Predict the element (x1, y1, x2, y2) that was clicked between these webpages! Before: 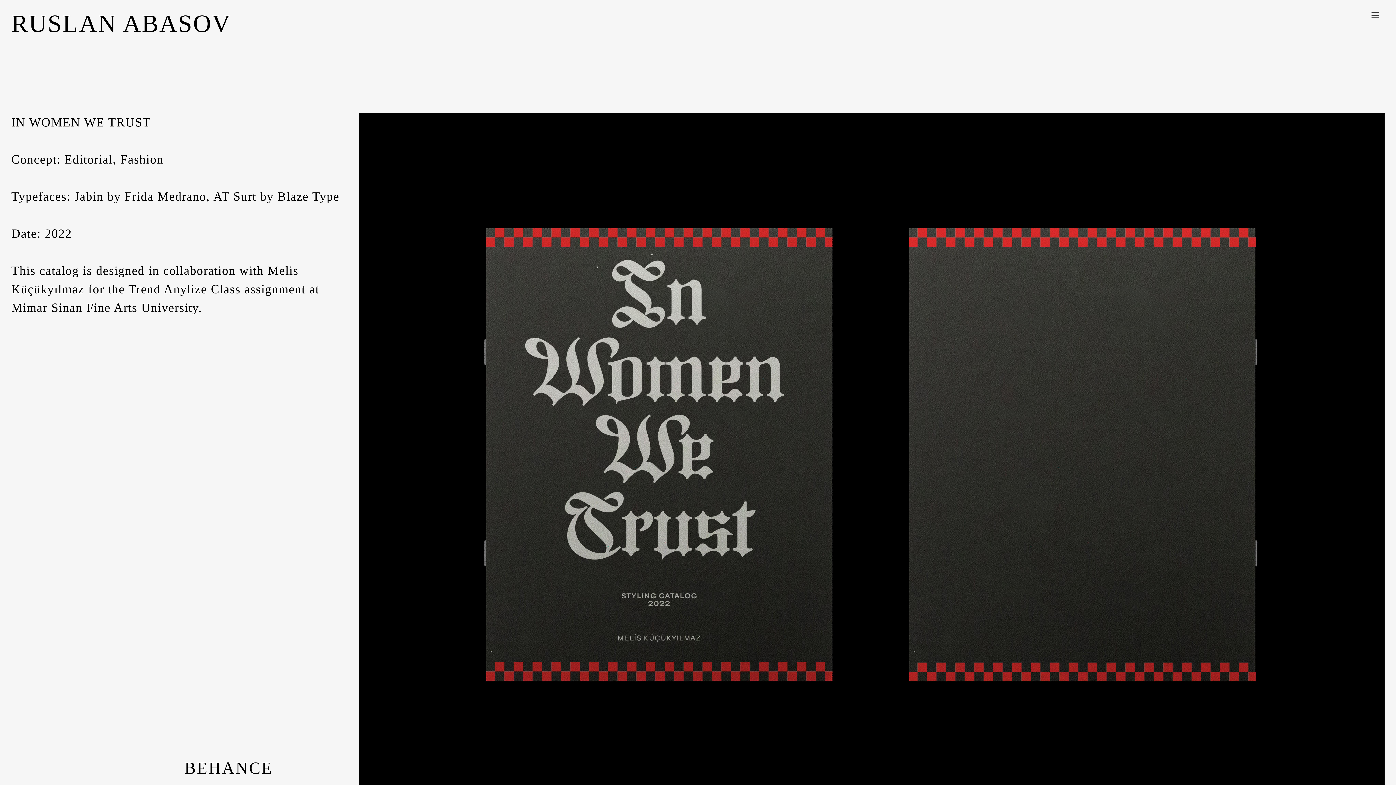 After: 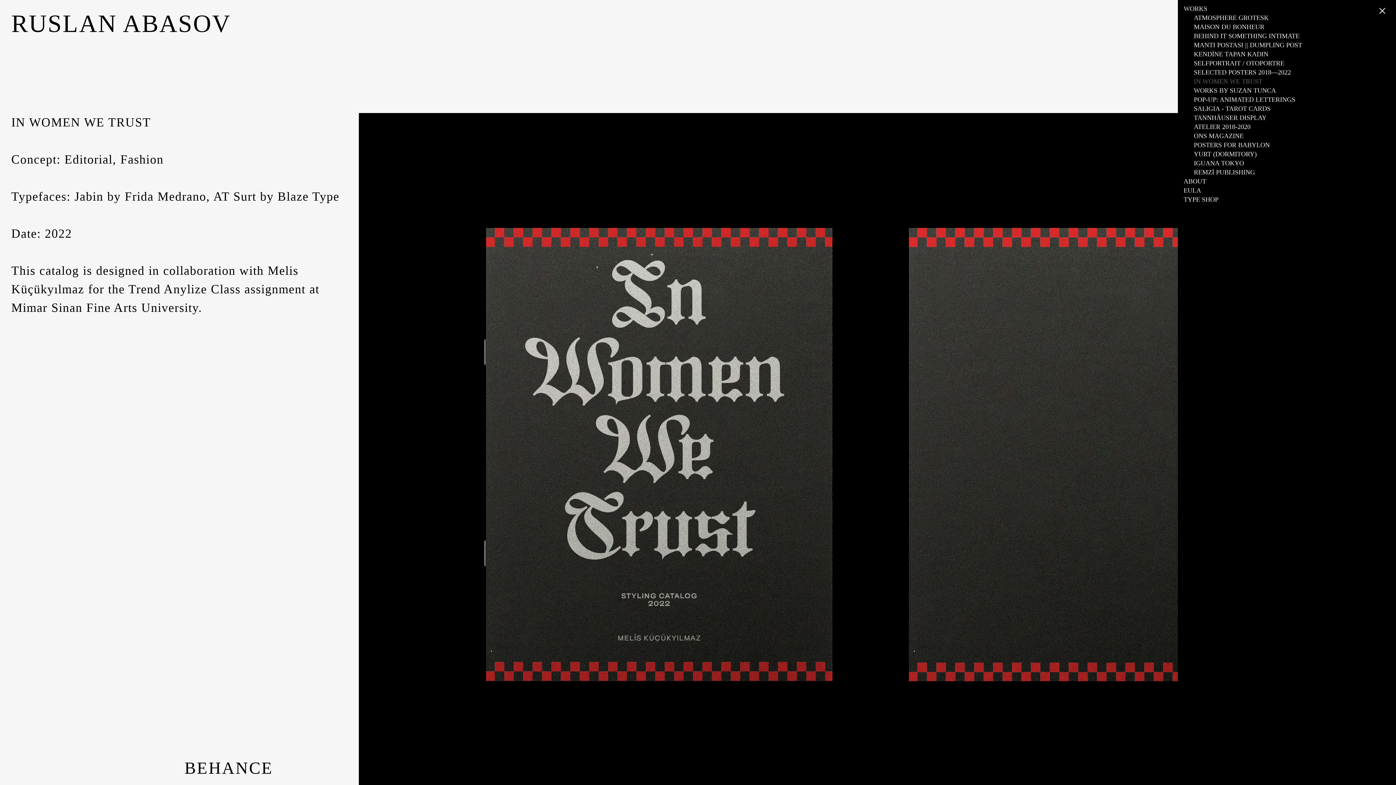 Action: bbox: (1366, 11, 1385, 20) label: ︎